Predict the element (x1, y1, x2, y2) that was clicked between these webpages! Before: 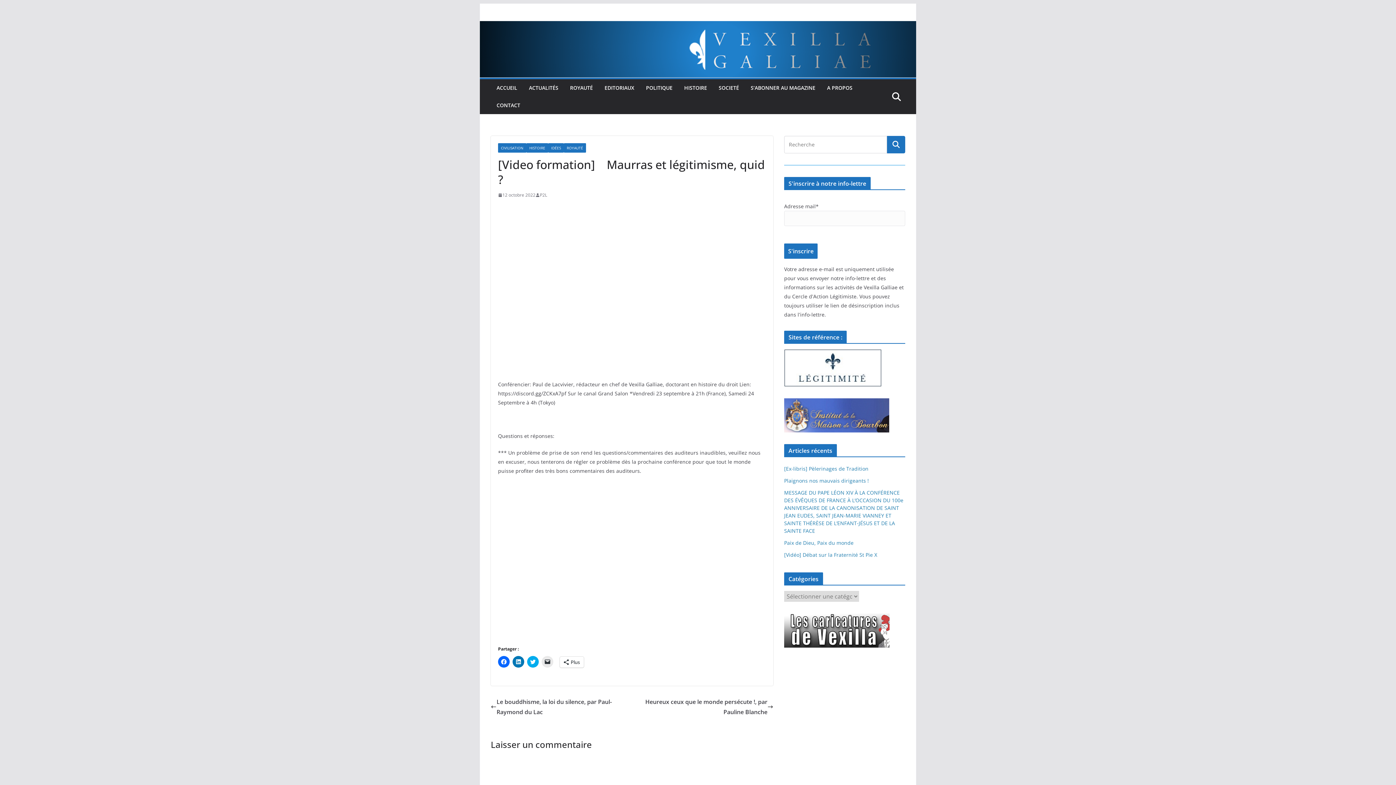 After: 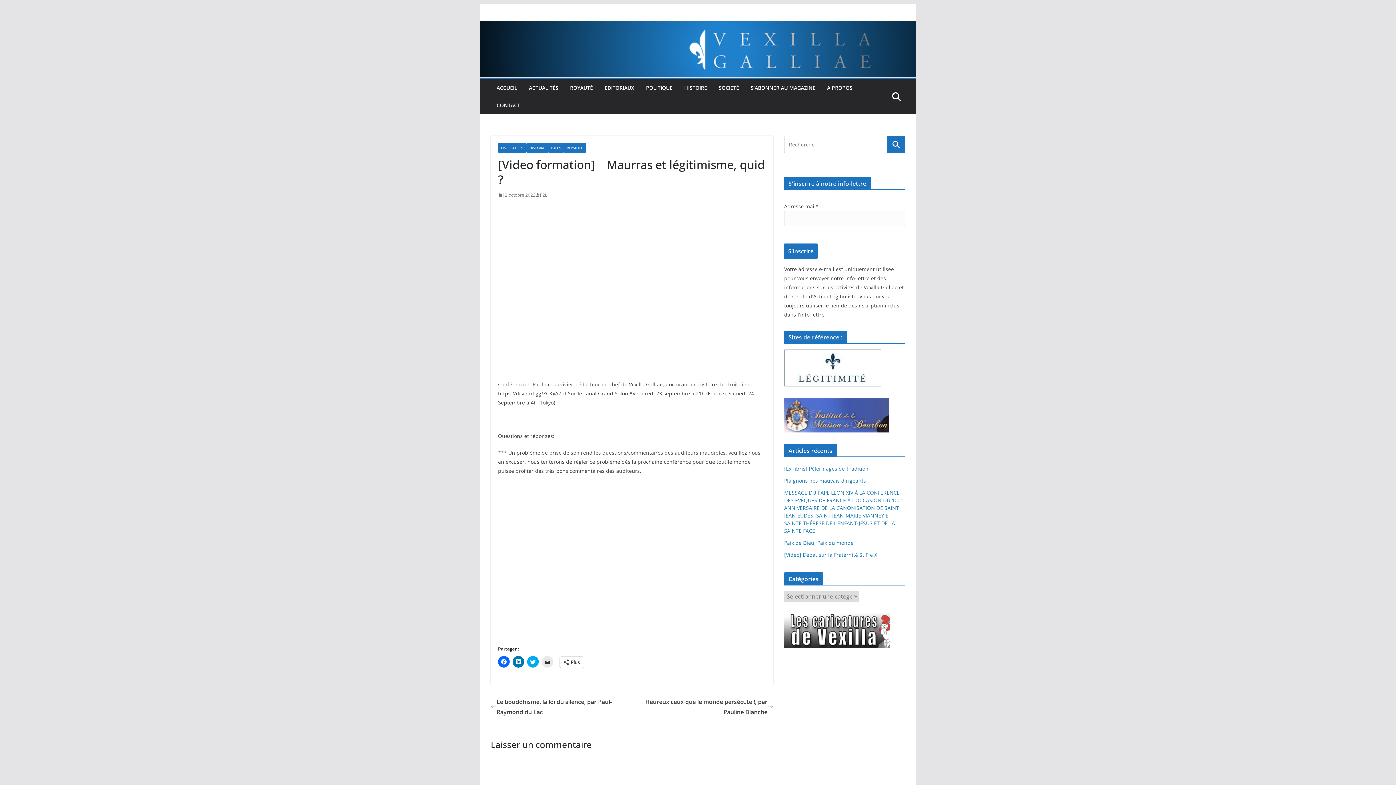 Action: bbox: (498, 191, 535, 198) label: 12 octobre 2022